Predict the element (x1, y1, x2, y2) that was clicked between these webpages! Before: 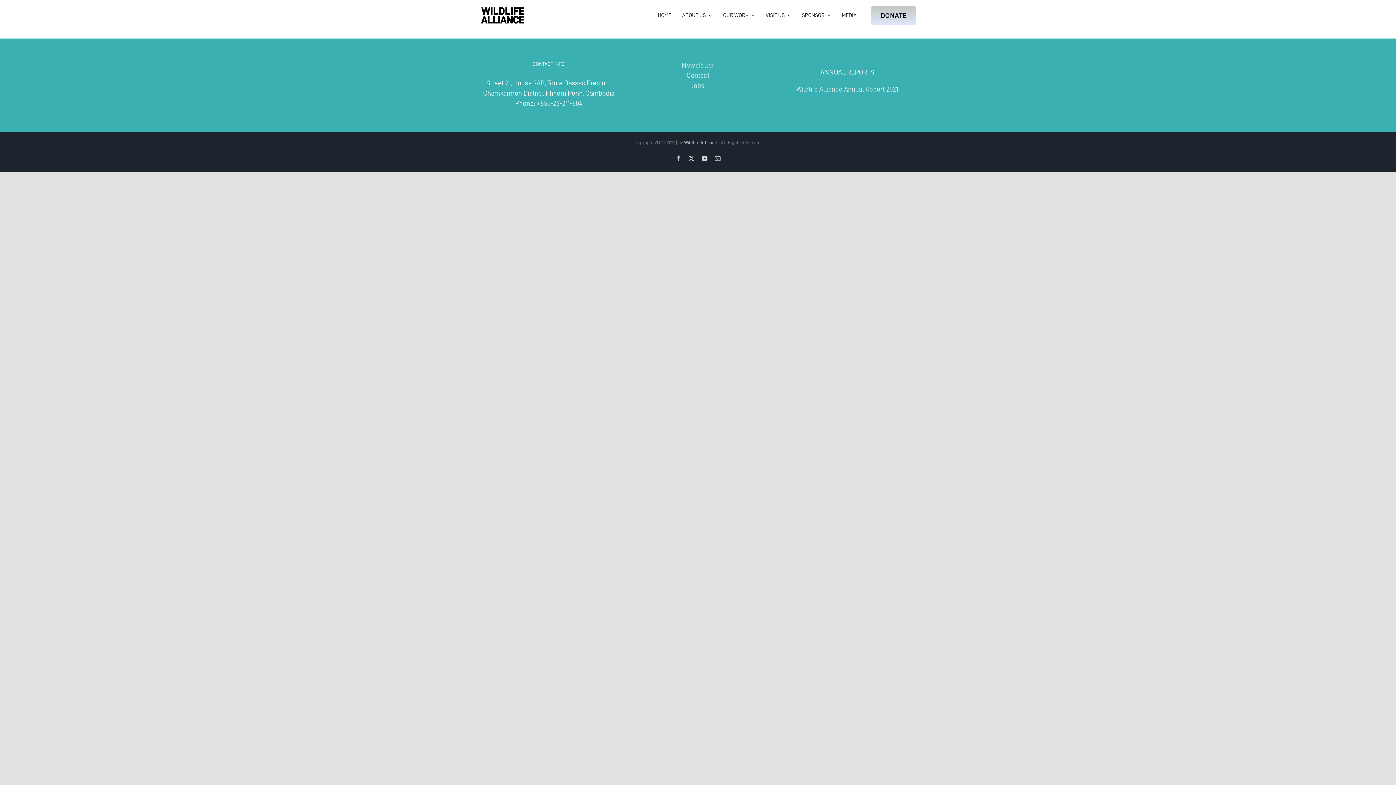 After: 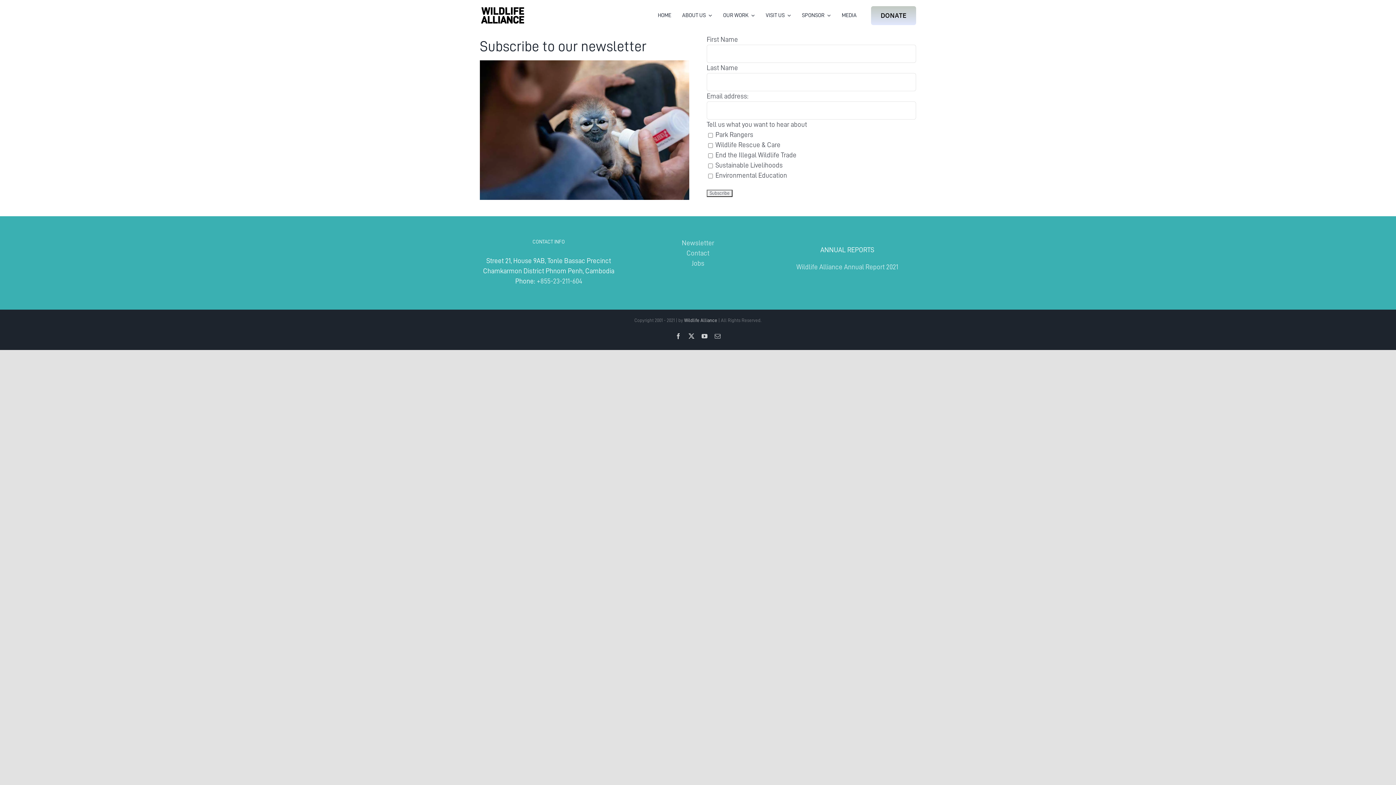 Action: bbox: (629, 60, 767, 70) label: Newsletter